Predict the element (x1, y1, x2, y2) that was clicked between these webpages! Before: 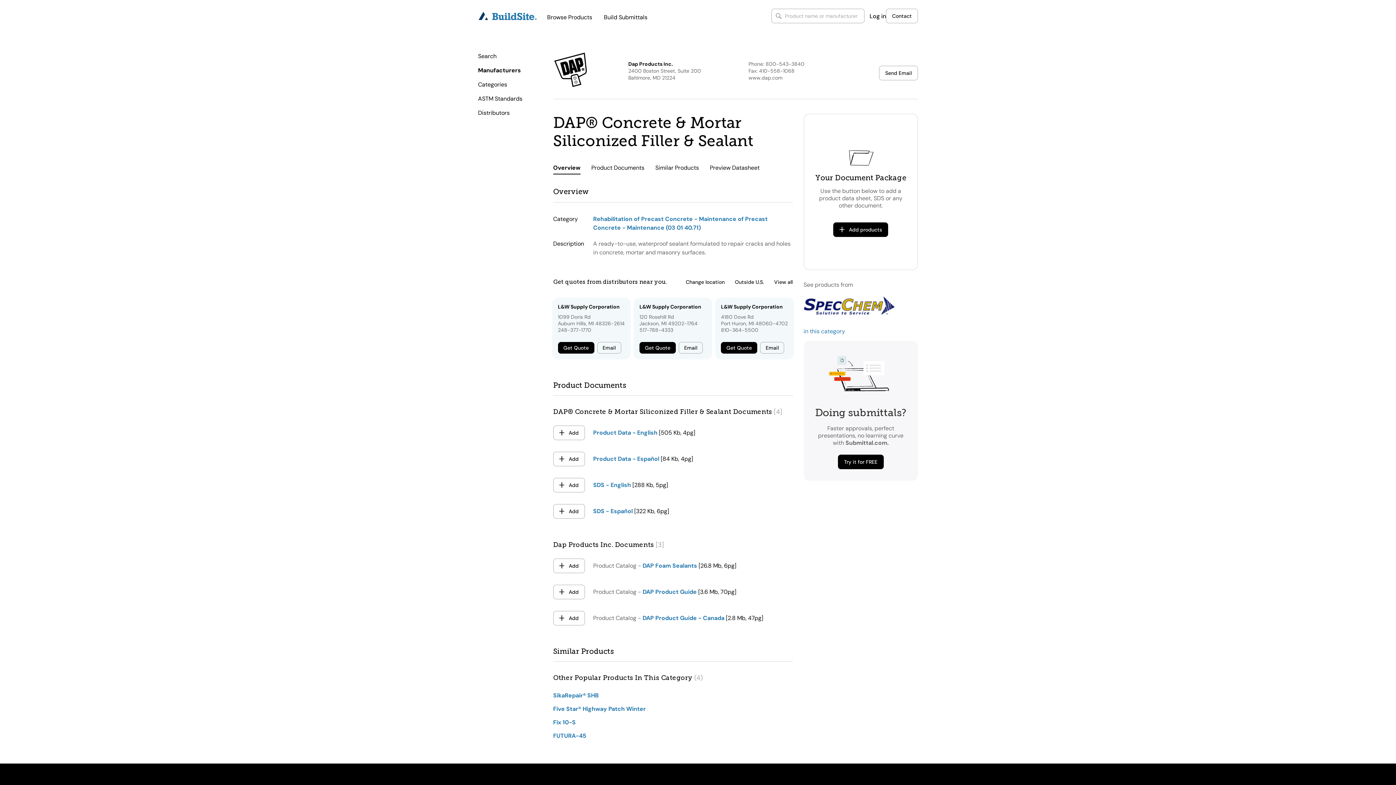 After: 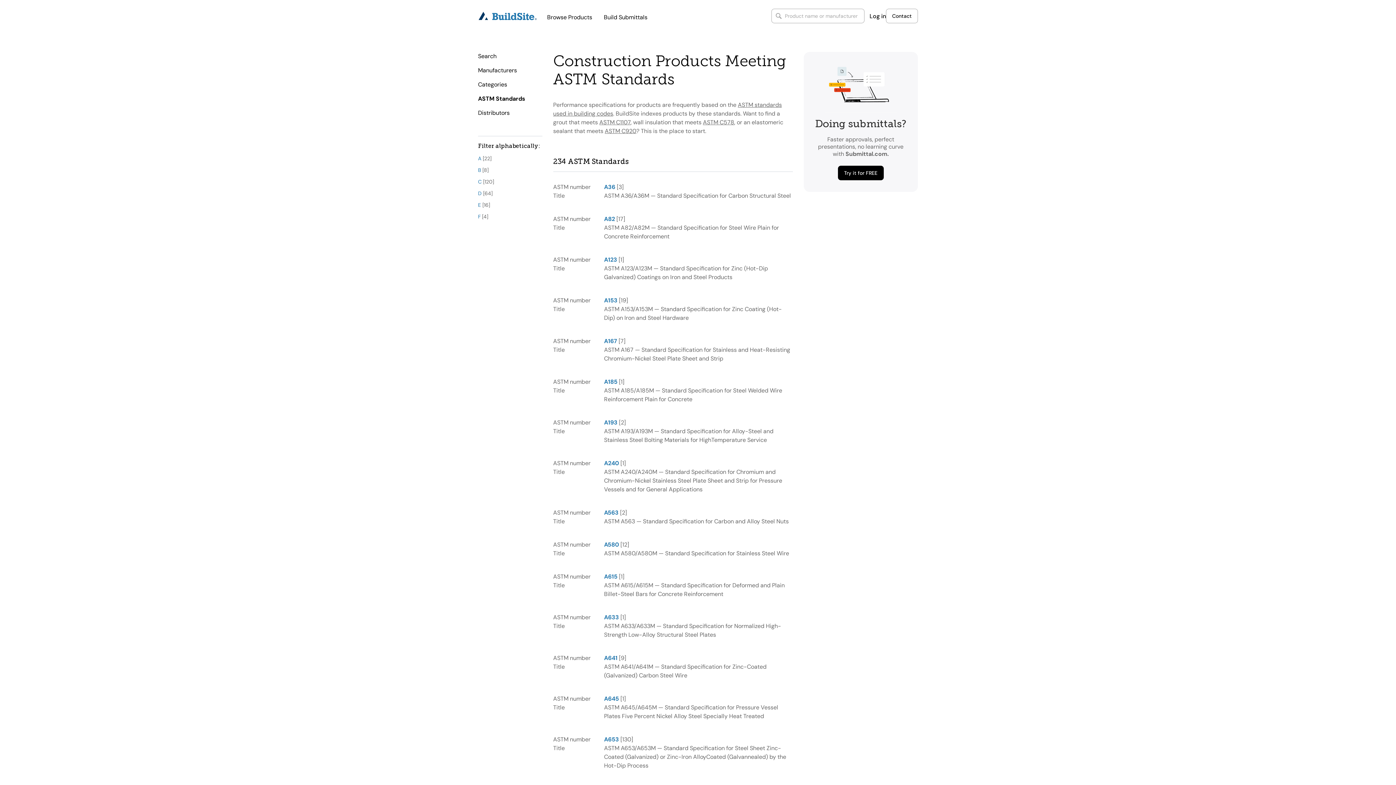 Action: label: ASTM Standards bbox: (478, 94, 522, 102)